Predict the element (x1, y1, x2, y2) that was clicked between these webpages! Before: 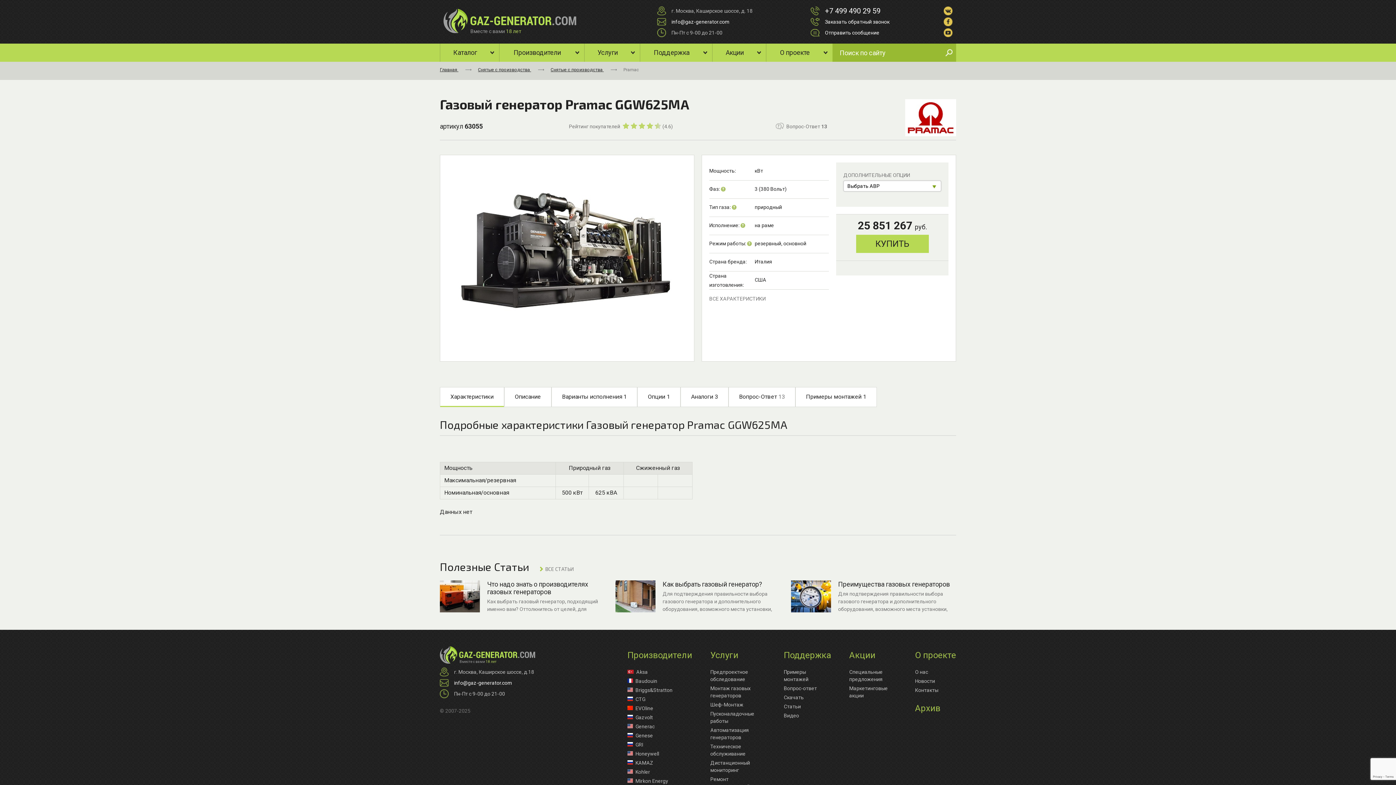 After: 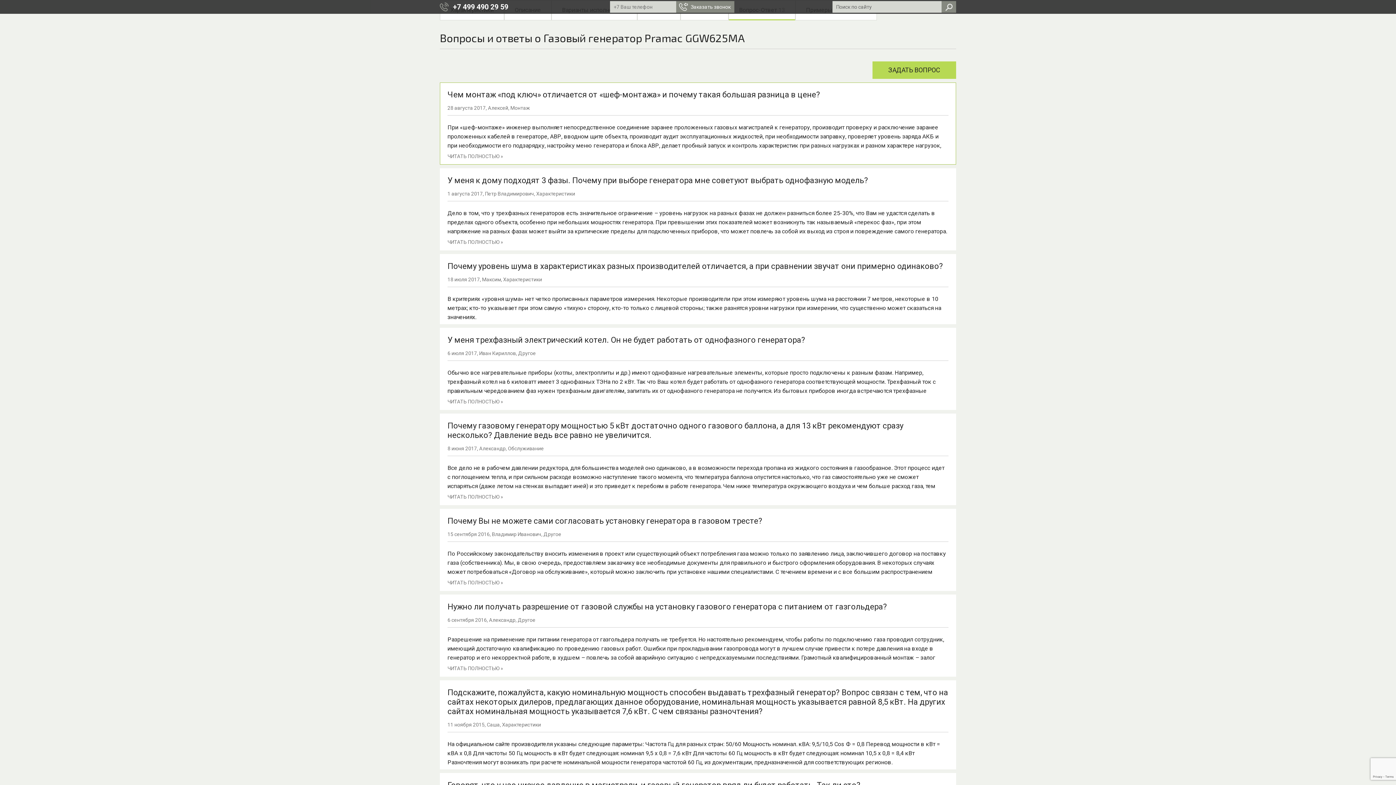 Action: label:  Вопрос-Ответ 13 bbox: (761, 123, 827, 129)